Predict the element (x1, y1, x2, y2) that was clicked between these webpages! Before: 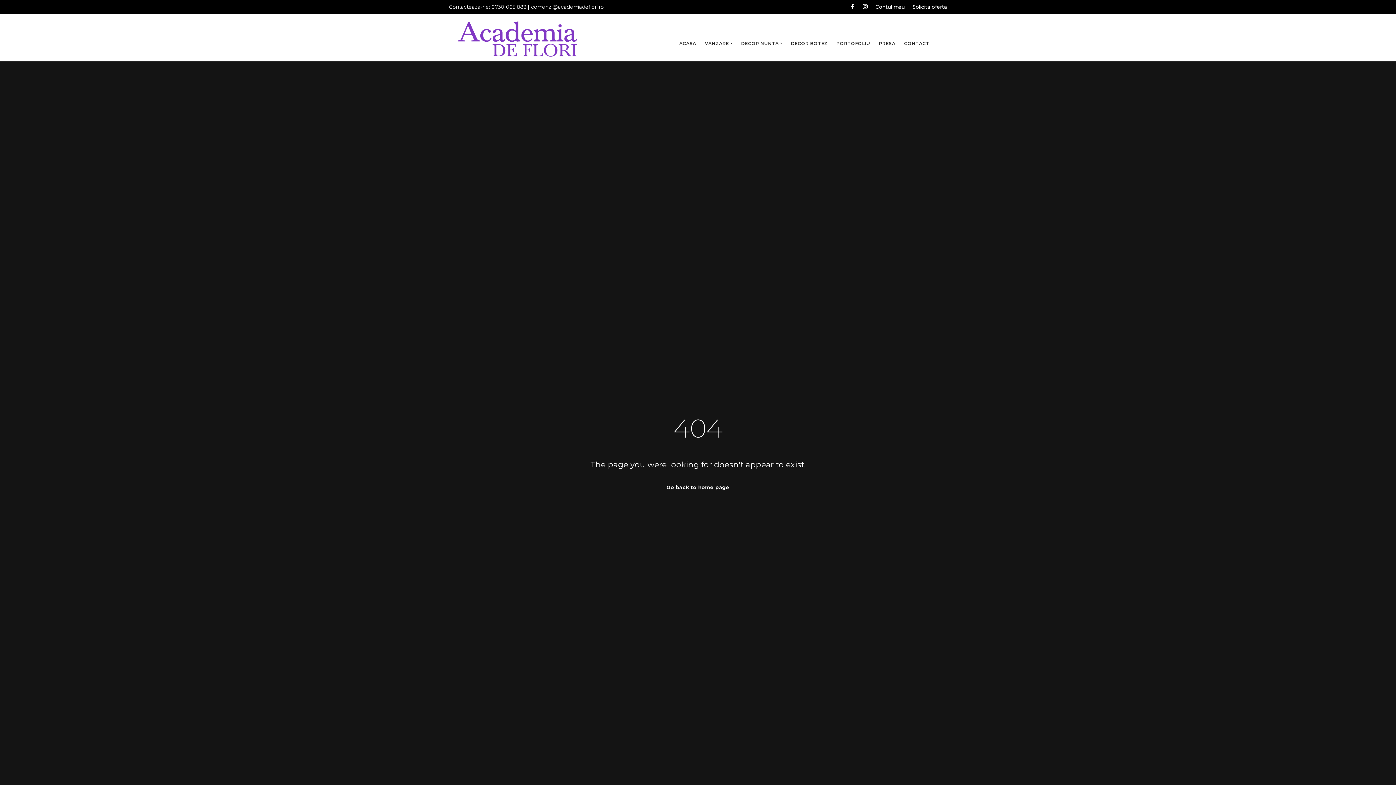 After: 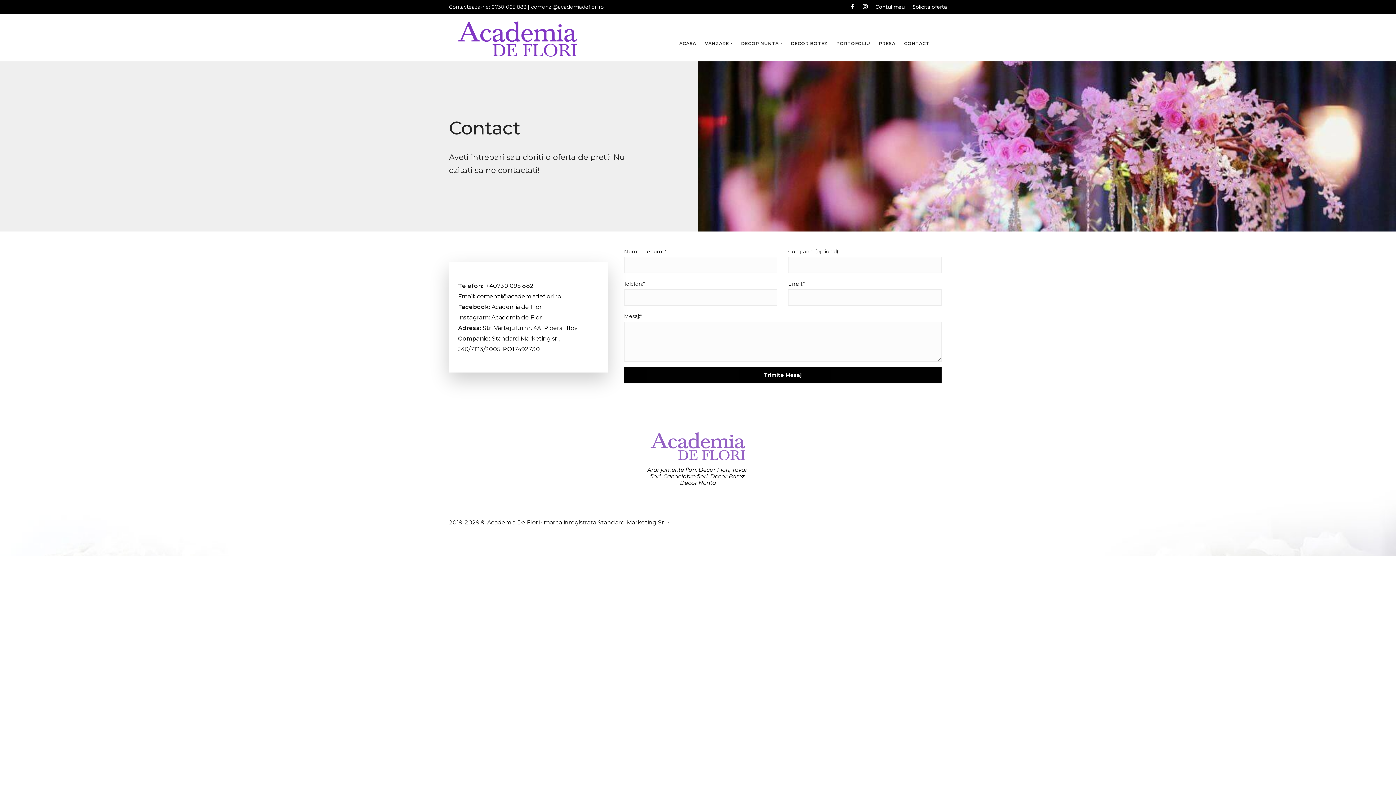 Action: label: CONTACT bbox: (904, 40, 929, 46)